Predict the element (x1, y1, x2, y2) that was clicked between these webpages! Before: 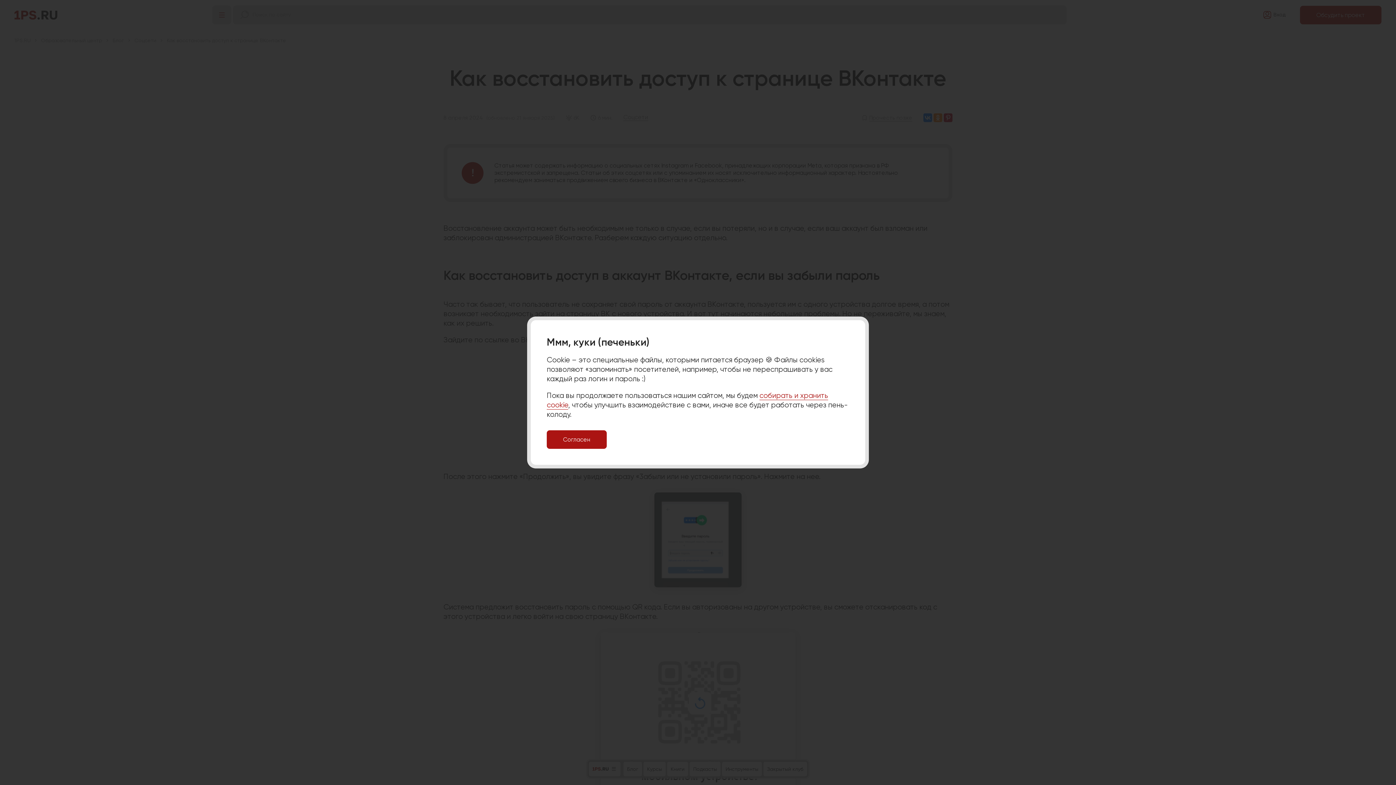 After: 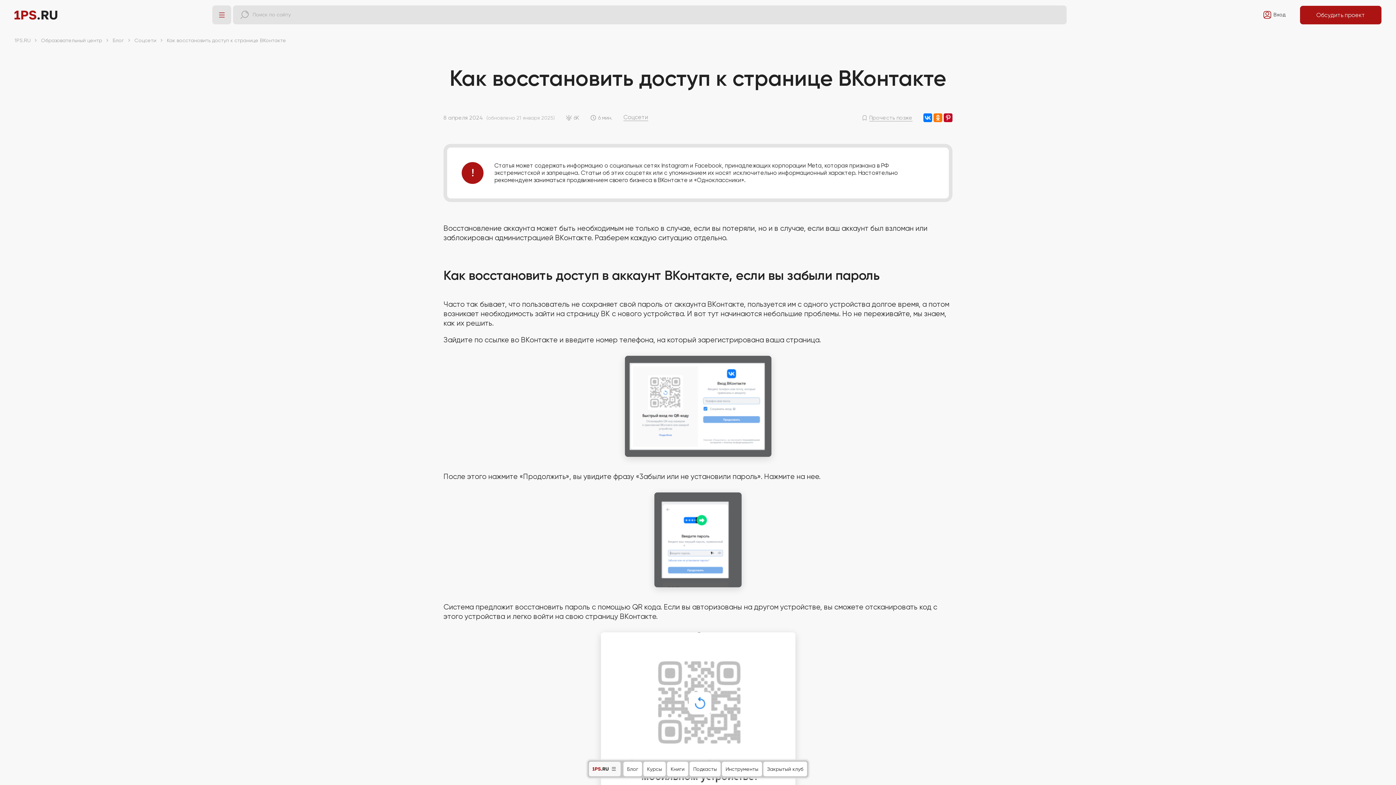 Action: bbox: (546, 430, 606, 449) label: Согласен